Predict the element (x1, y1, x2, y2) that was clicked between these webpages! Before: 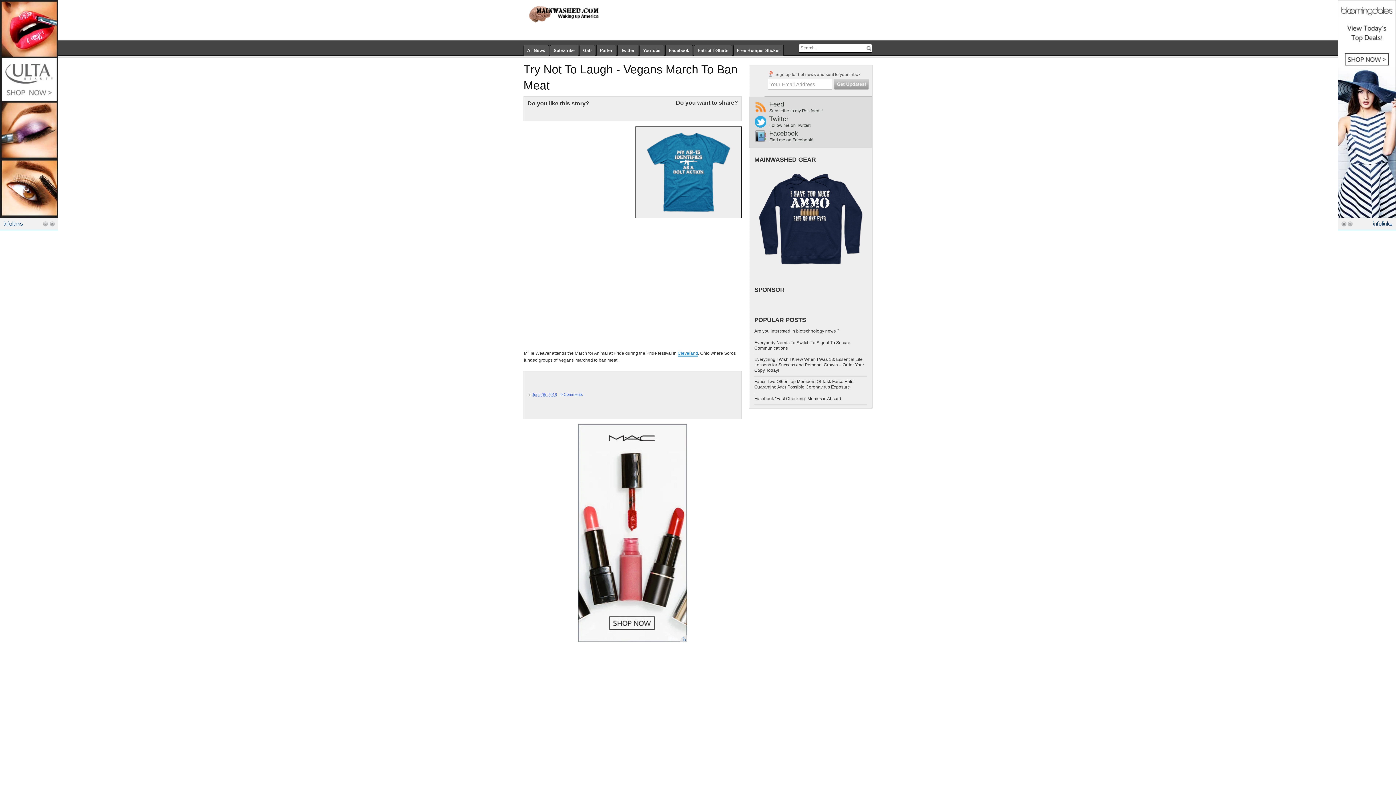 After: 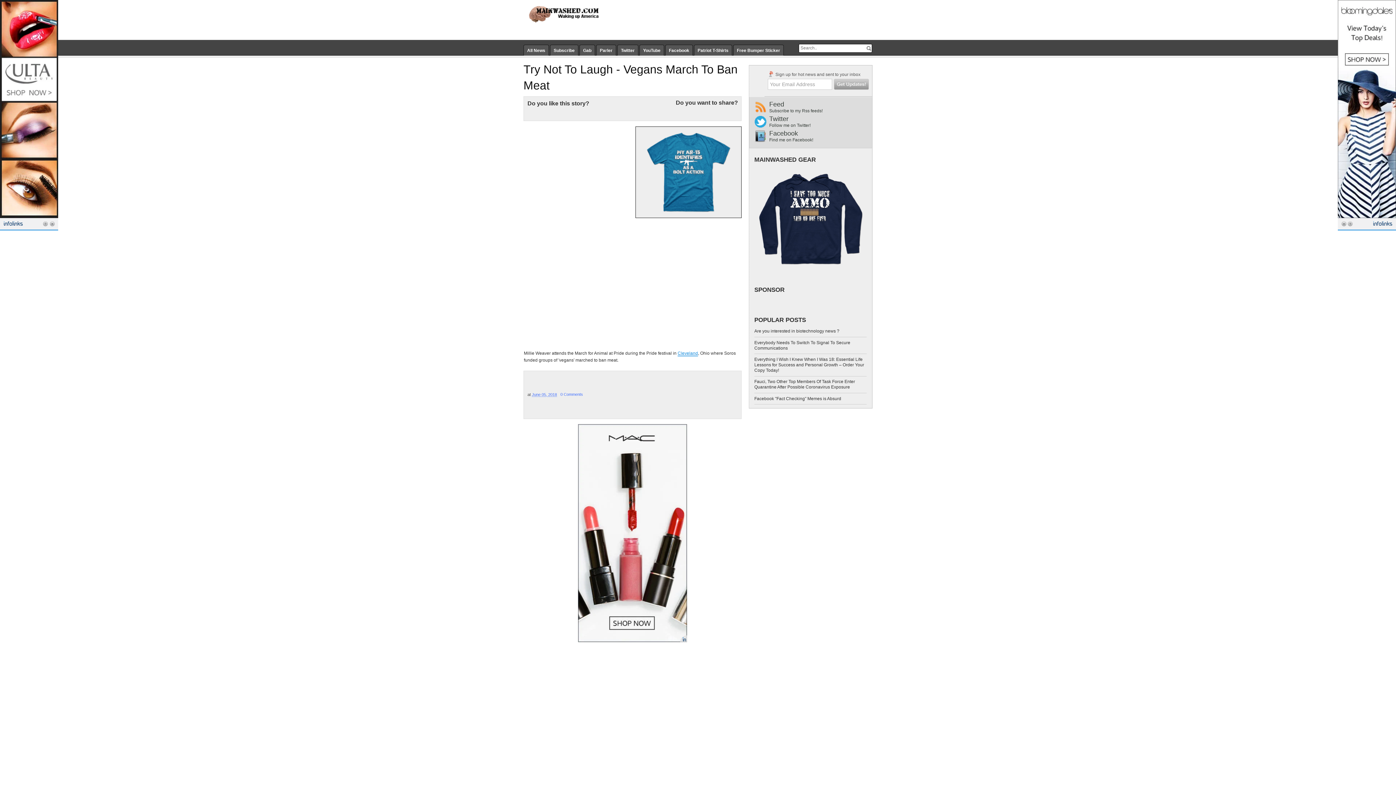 Action: bbox: (635, 214, 741, 219)